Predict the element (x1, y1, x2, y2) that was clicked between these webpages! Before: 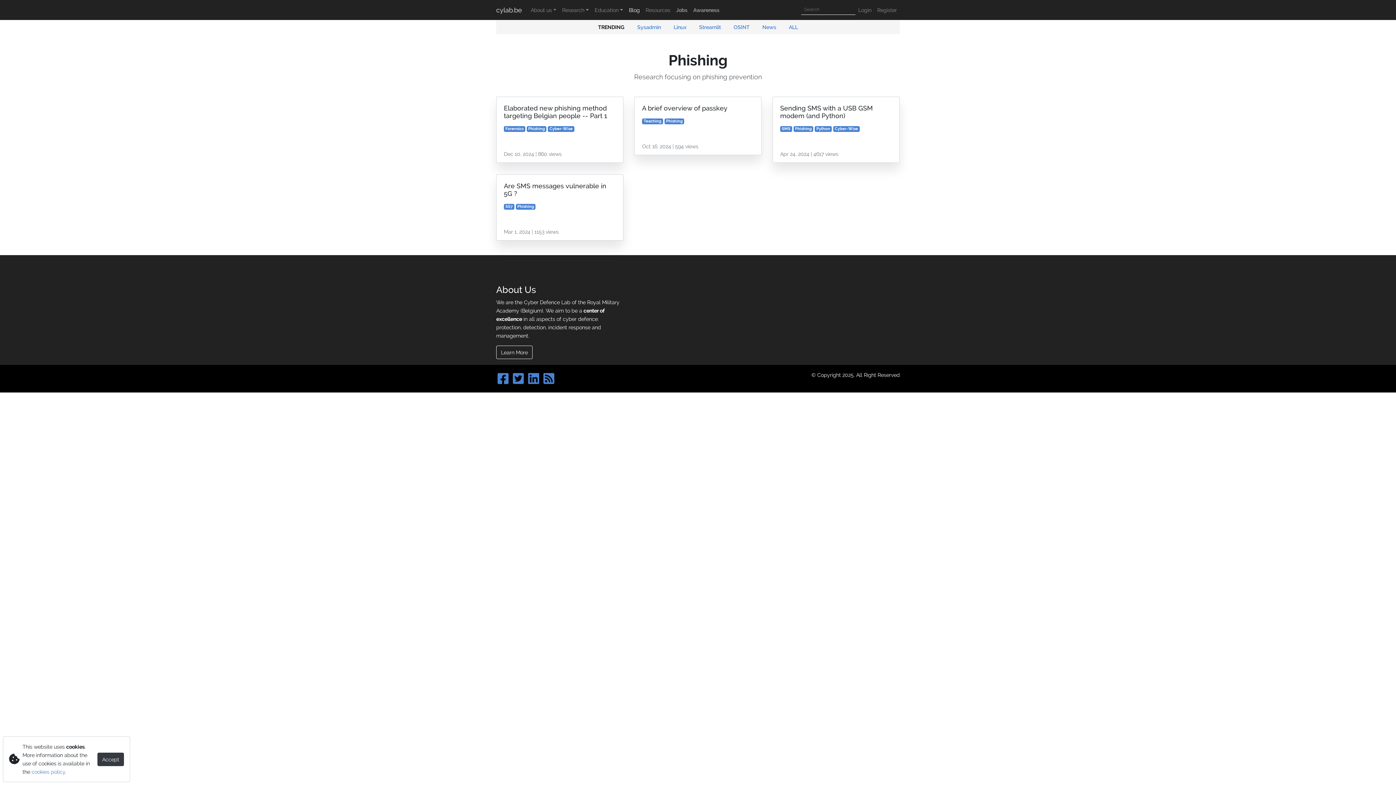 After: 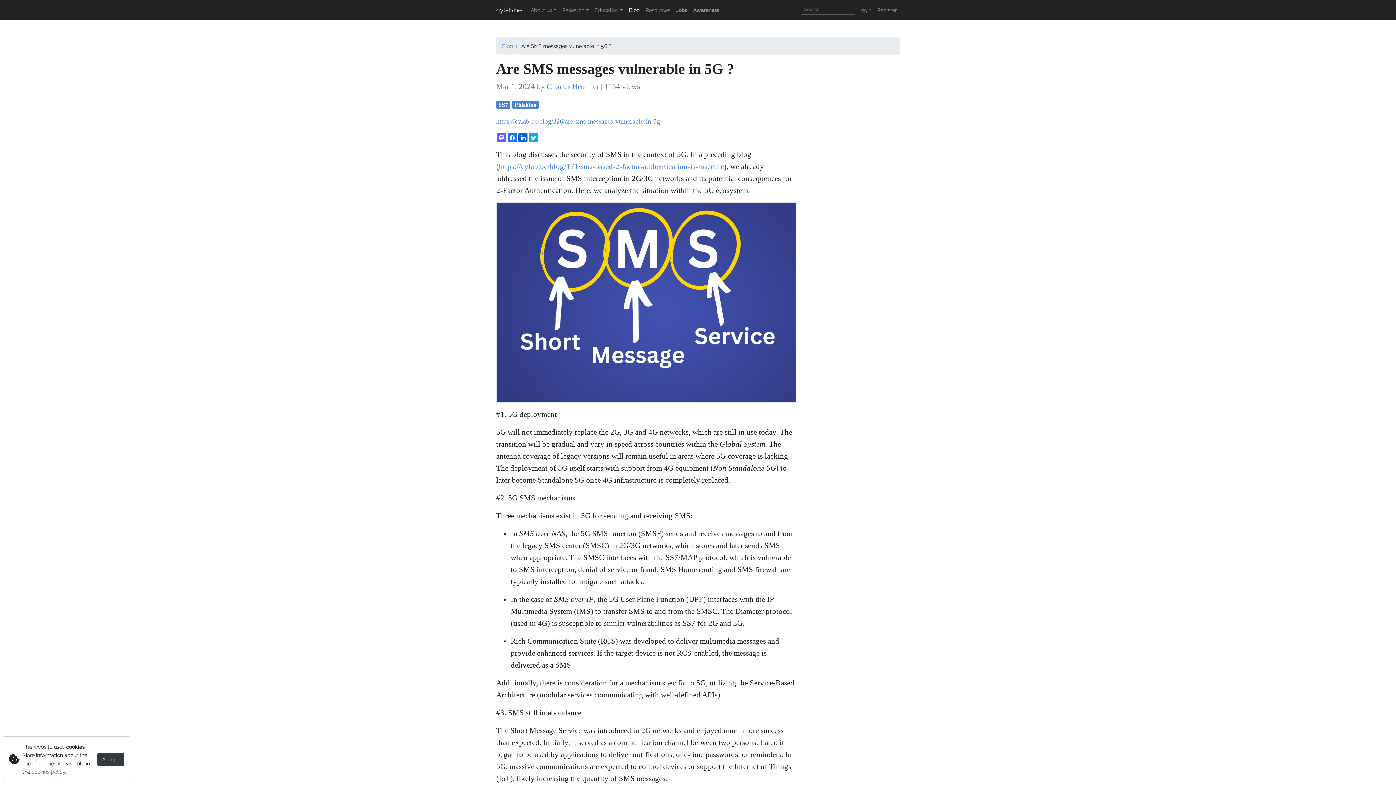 Action: bbox: (496, 174, 623, 240) label: Are SMS messages vulnerable in 5G ?

SS7 Phishing

Mar 1, 2024 | 1153 views